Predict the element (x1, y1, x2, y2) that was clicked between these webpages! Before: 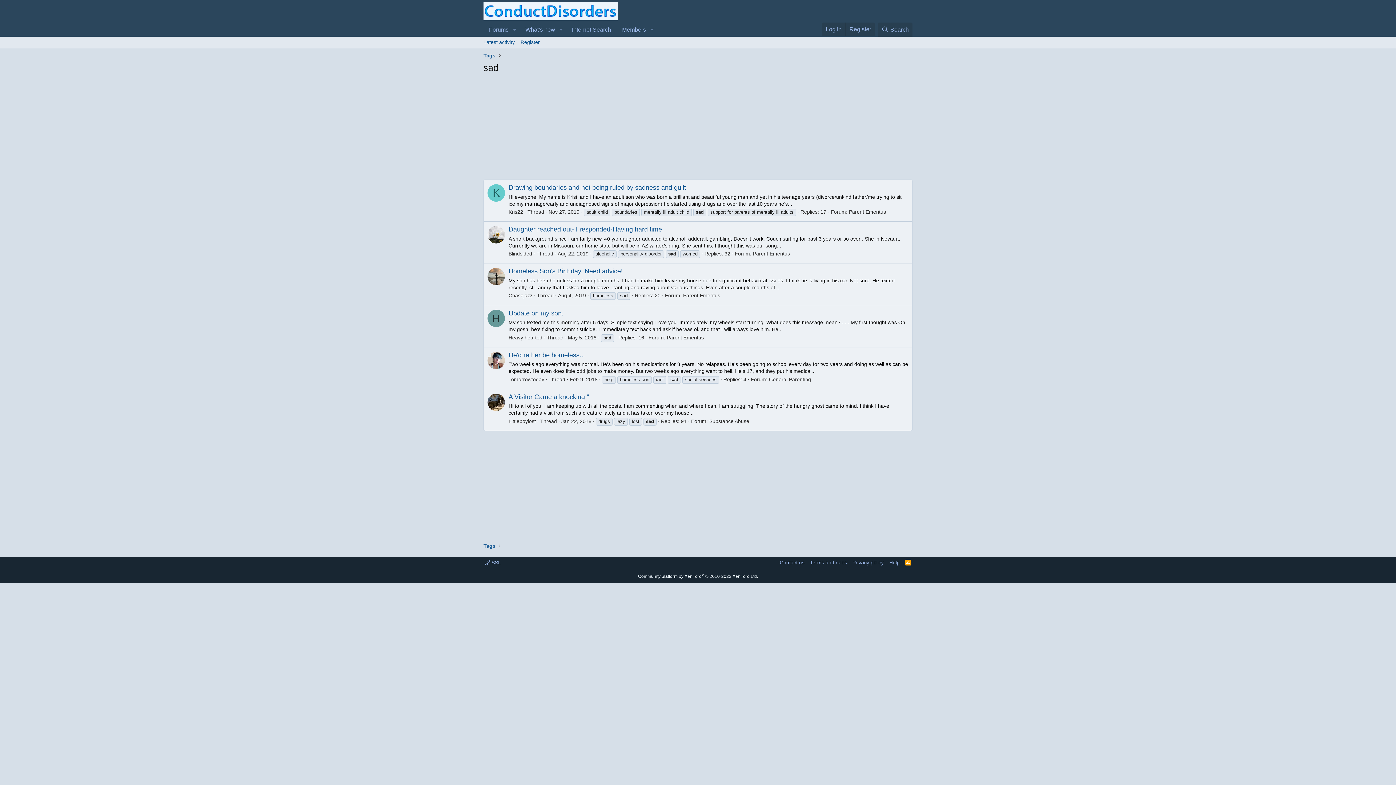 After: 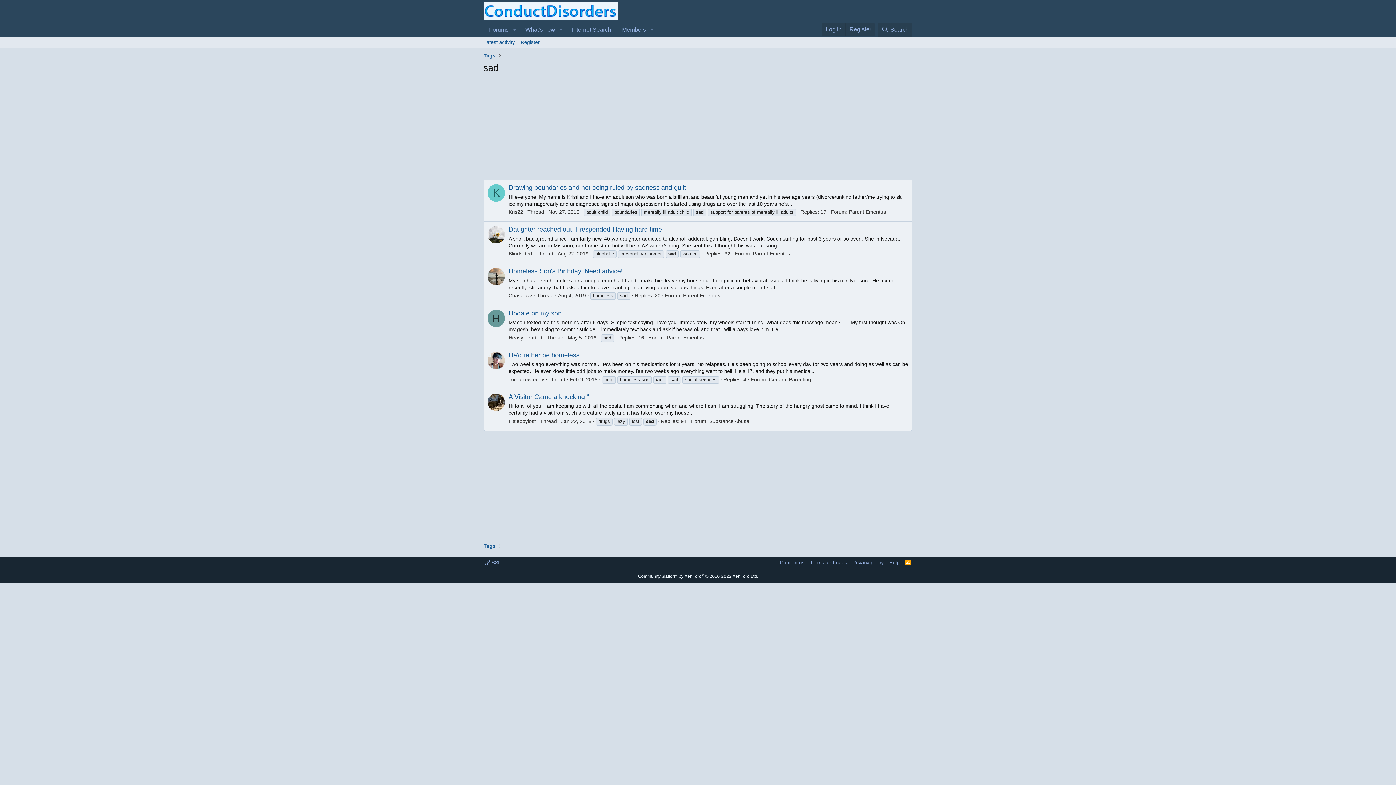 Action: label: H bbox: (487, 309, 505, 327)